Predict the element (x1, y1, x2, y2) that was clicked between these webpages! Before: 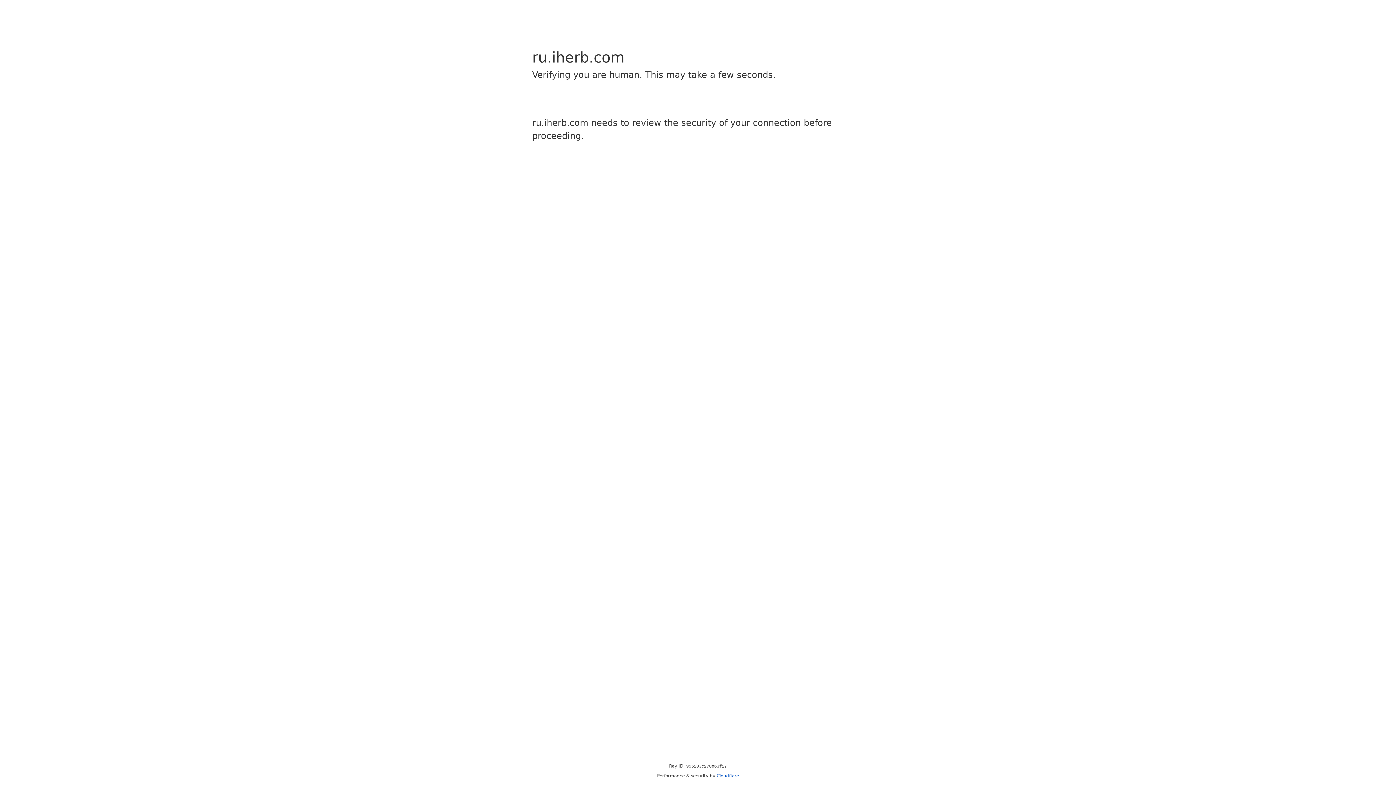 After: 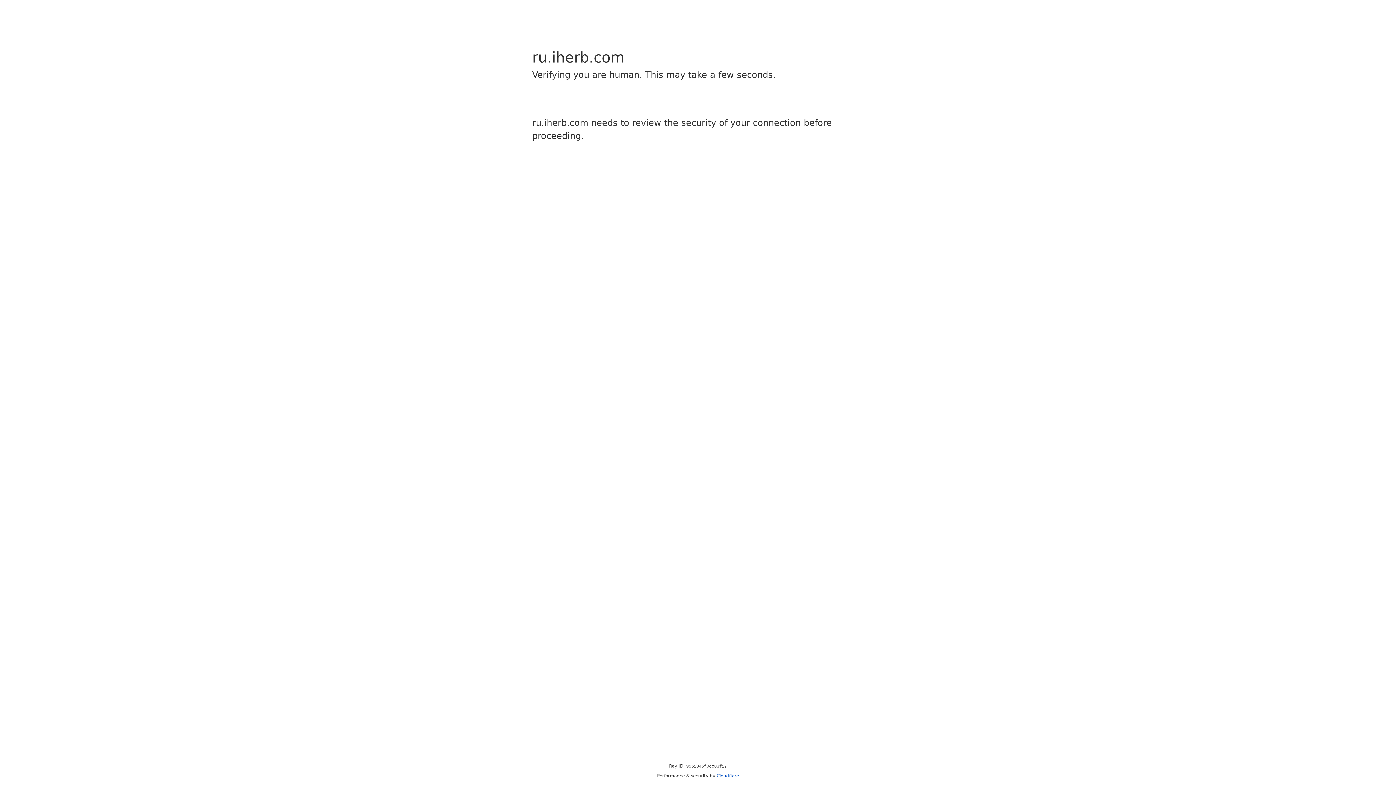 Action: bbox: (716, 773, 739, 778) label: Cloudflare